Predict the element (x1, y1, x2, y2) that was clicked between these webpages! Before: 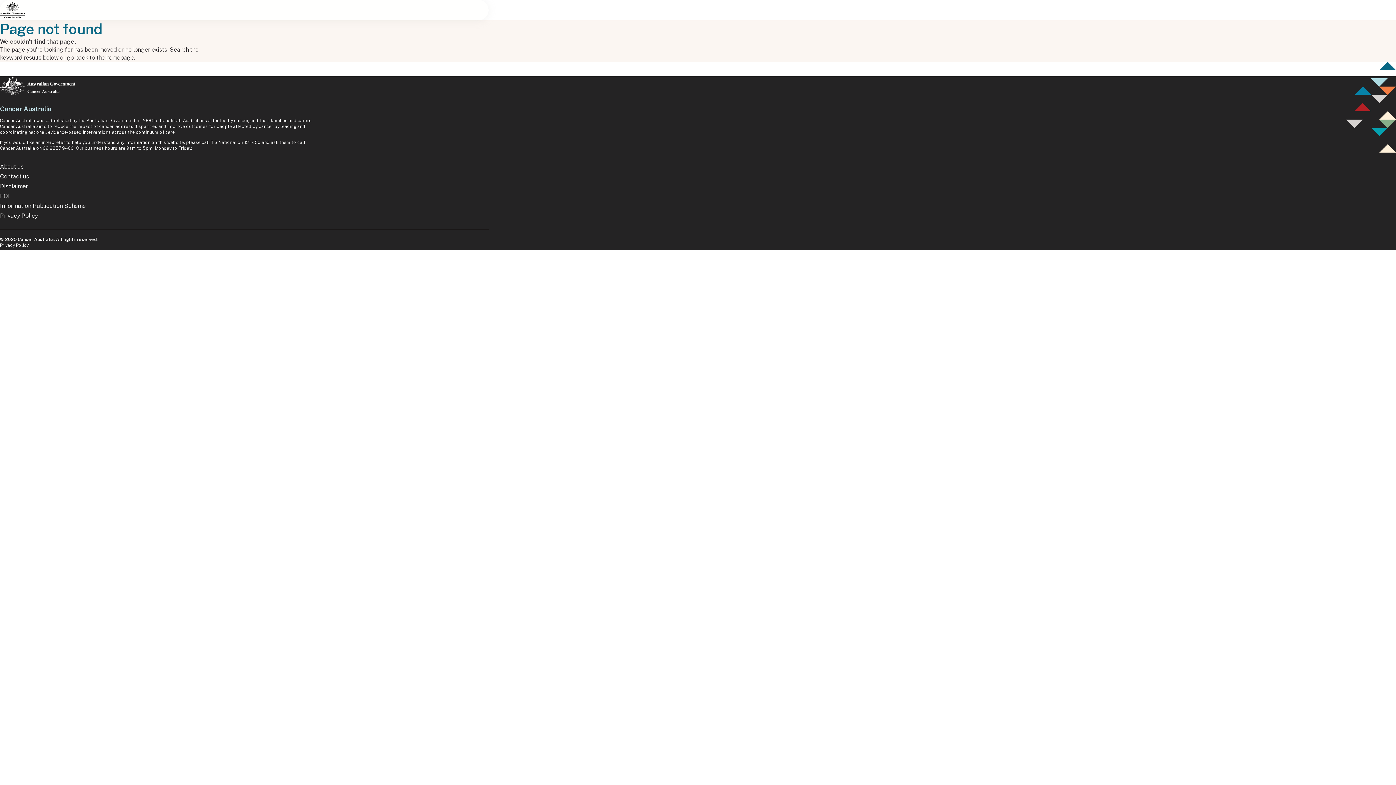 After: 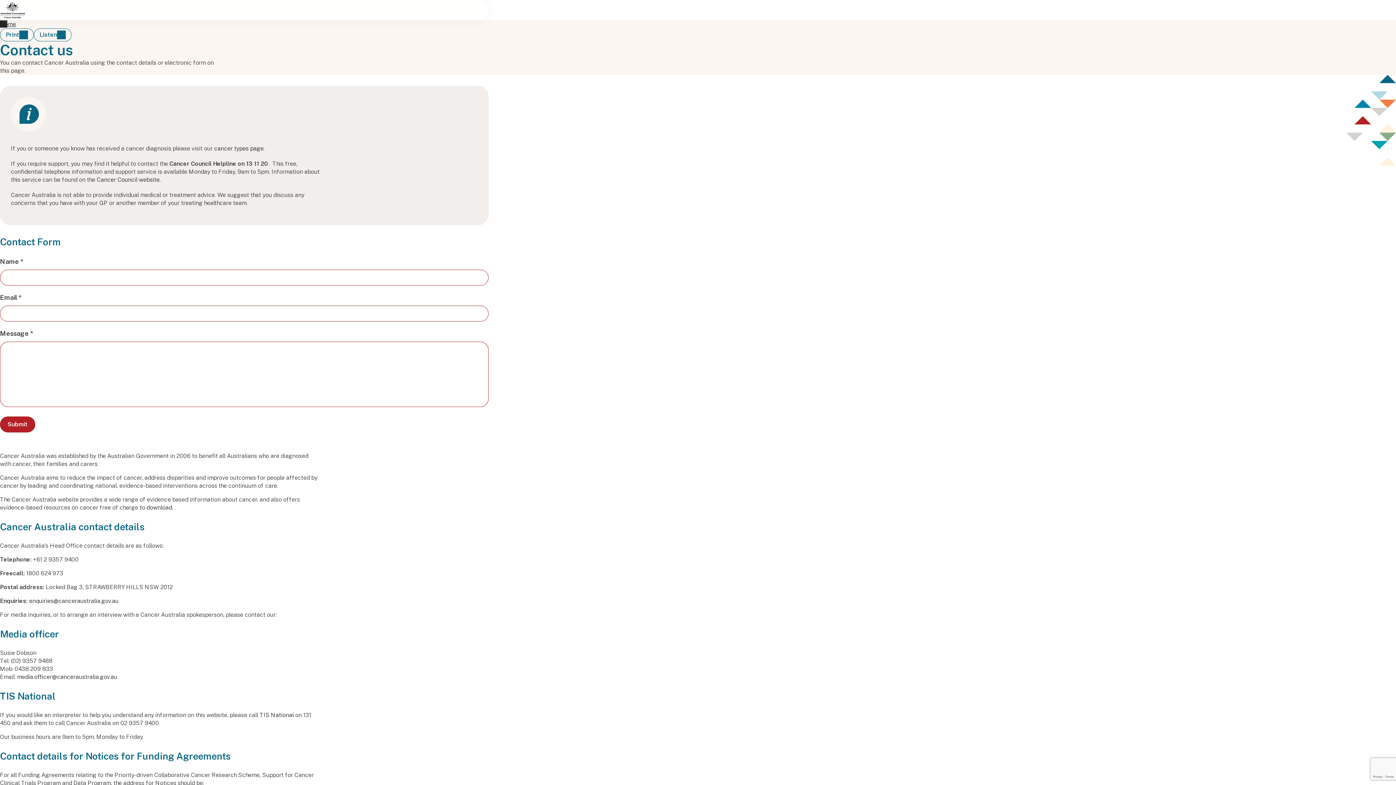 Action: bbox: (0, 173, 29, 180) label: Contact us